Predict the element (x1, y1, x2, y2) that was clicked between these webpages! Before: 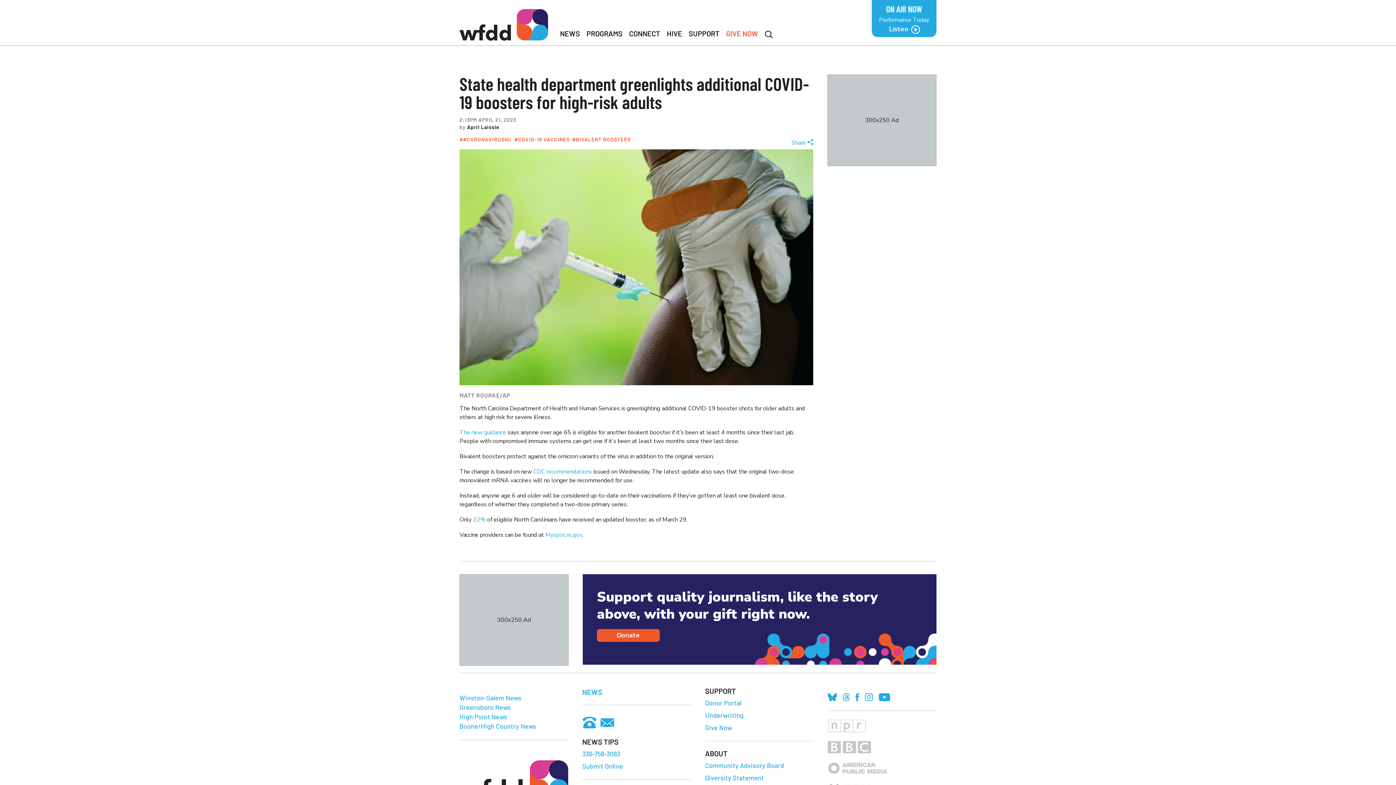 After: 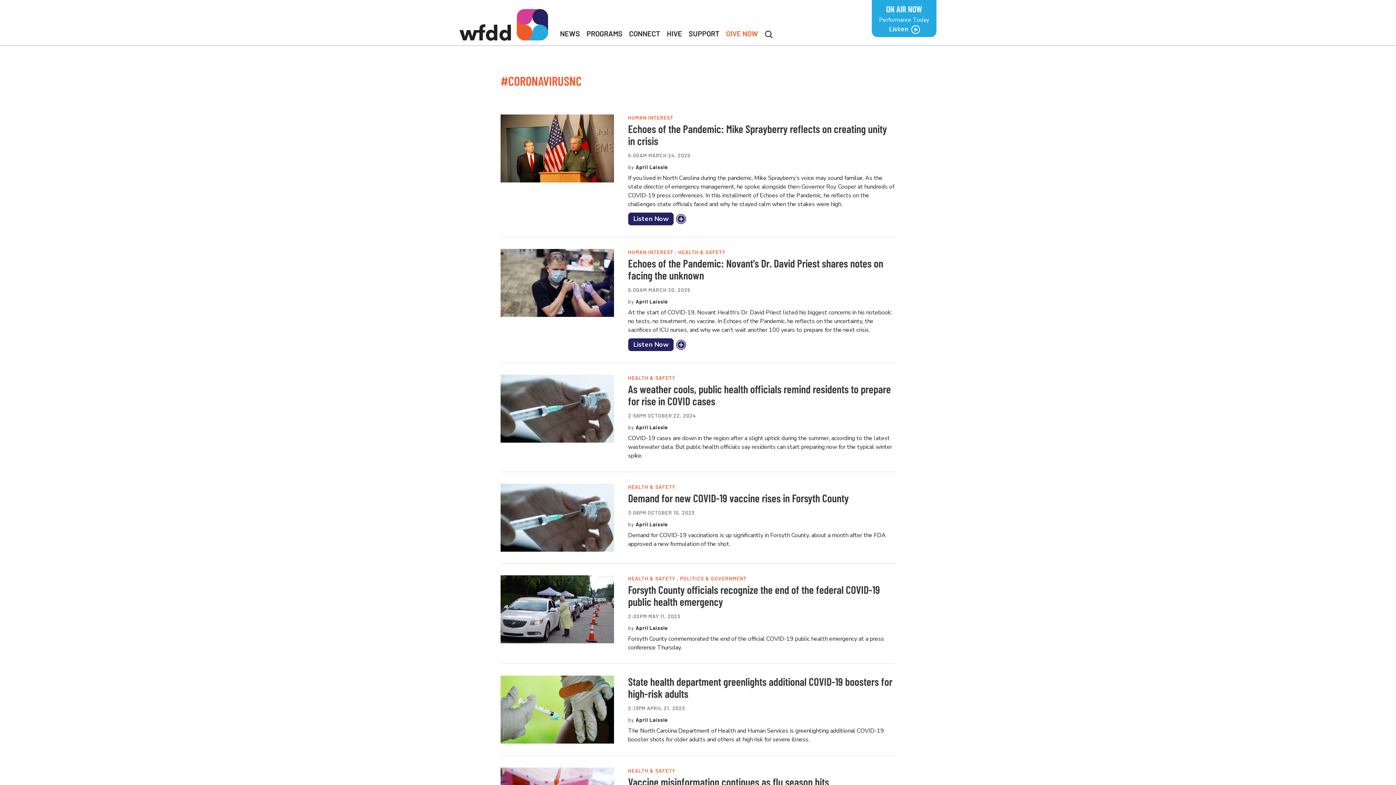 Action: label: #CORONAVIRUSNC bbox: (459, 136, 512, 142)